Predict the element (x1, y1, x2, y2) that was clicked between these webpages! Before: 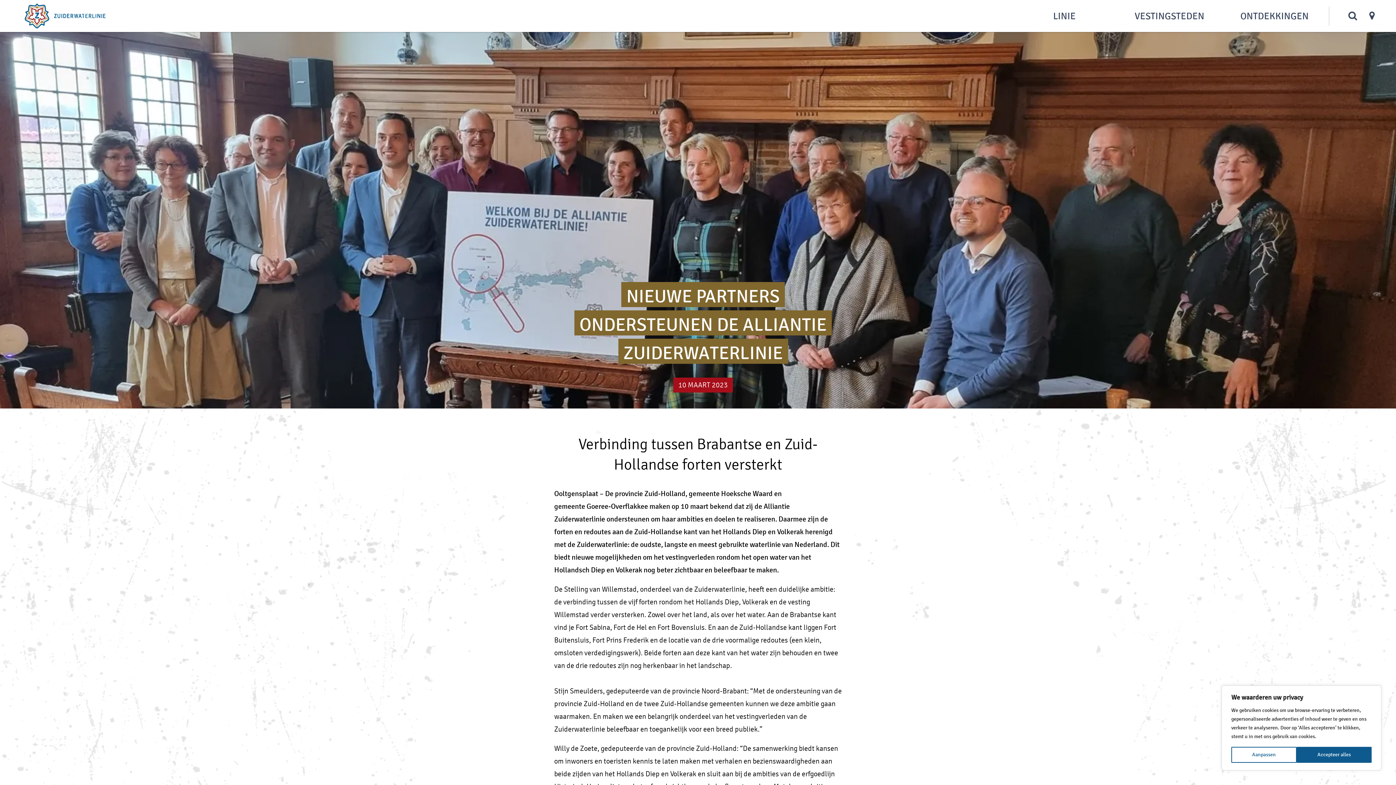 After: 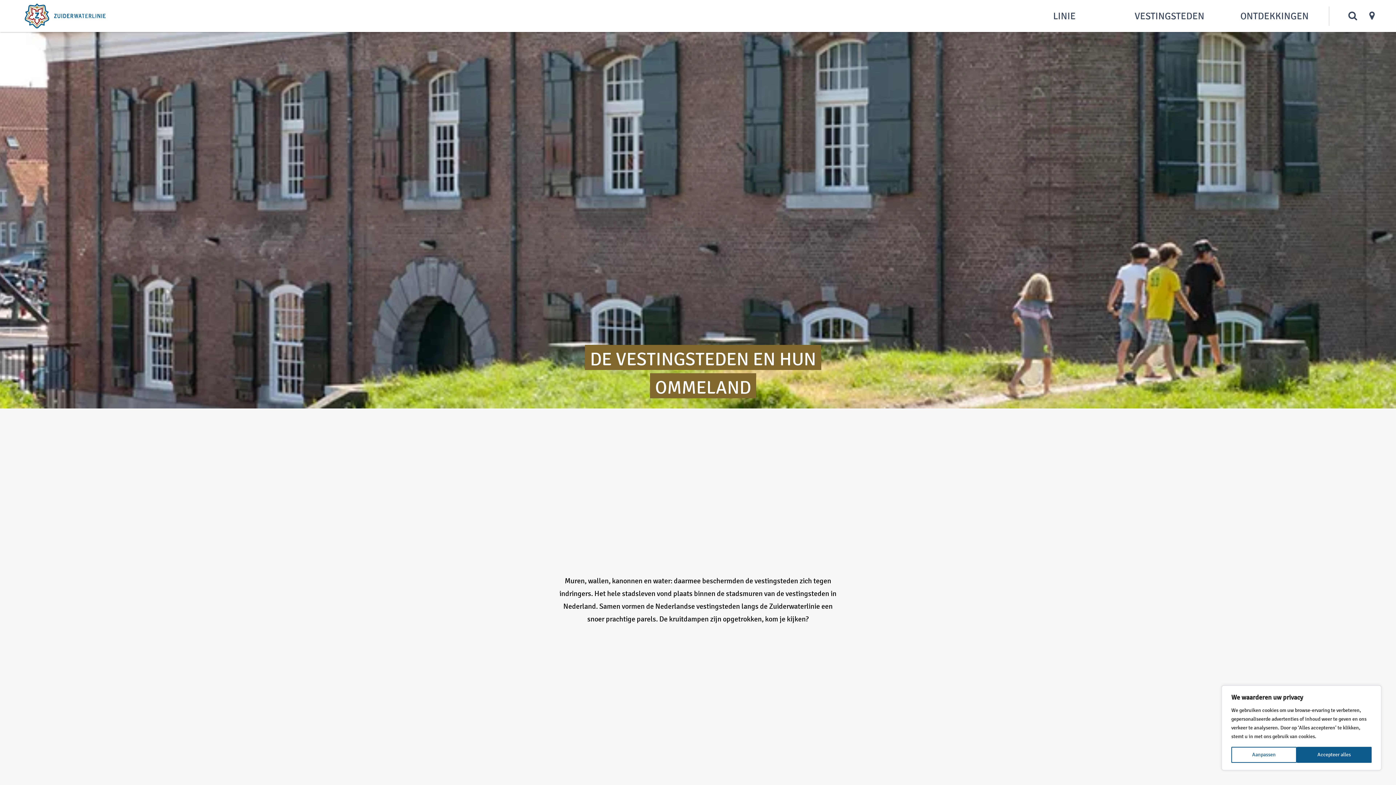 Action: bbox: (1118, 6, 1220, 25) label: VESTINGSTEDEN